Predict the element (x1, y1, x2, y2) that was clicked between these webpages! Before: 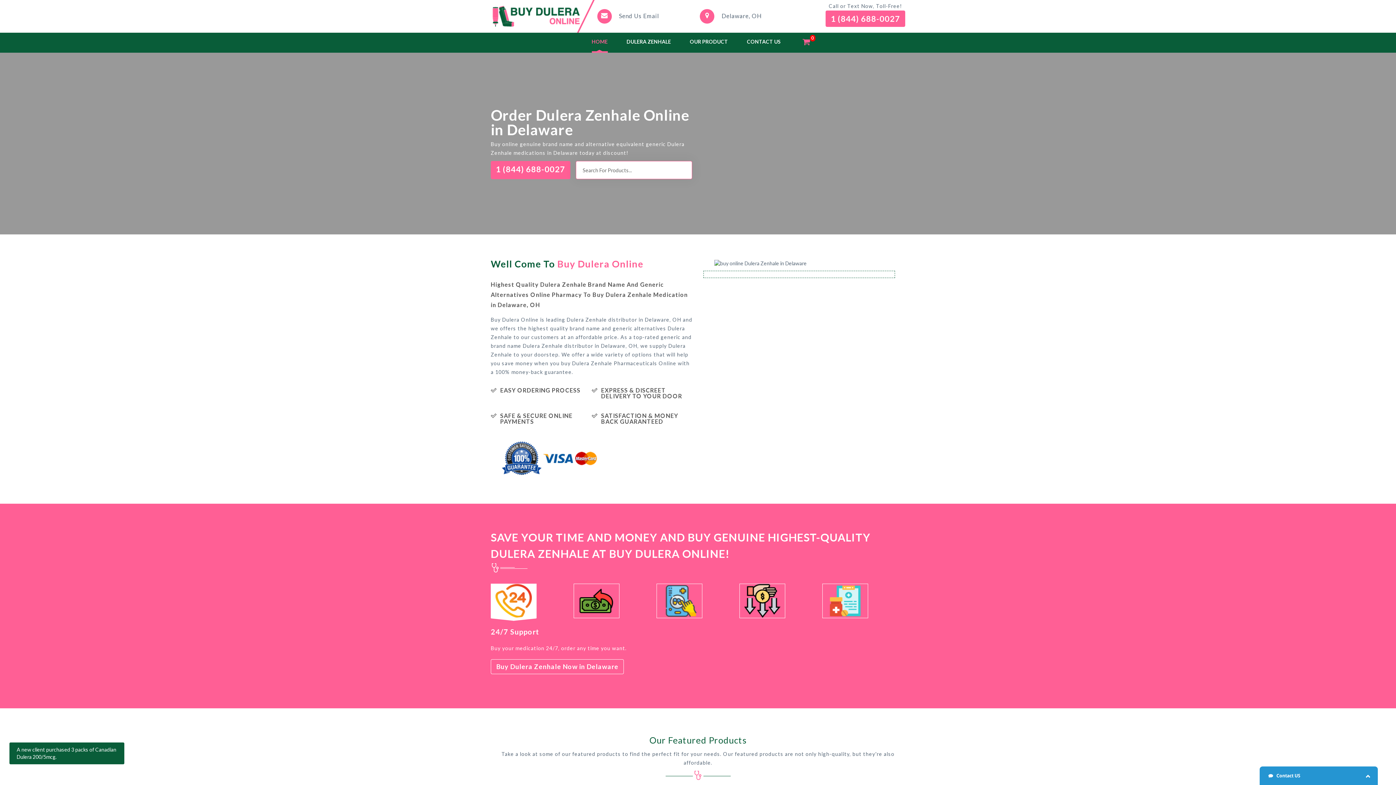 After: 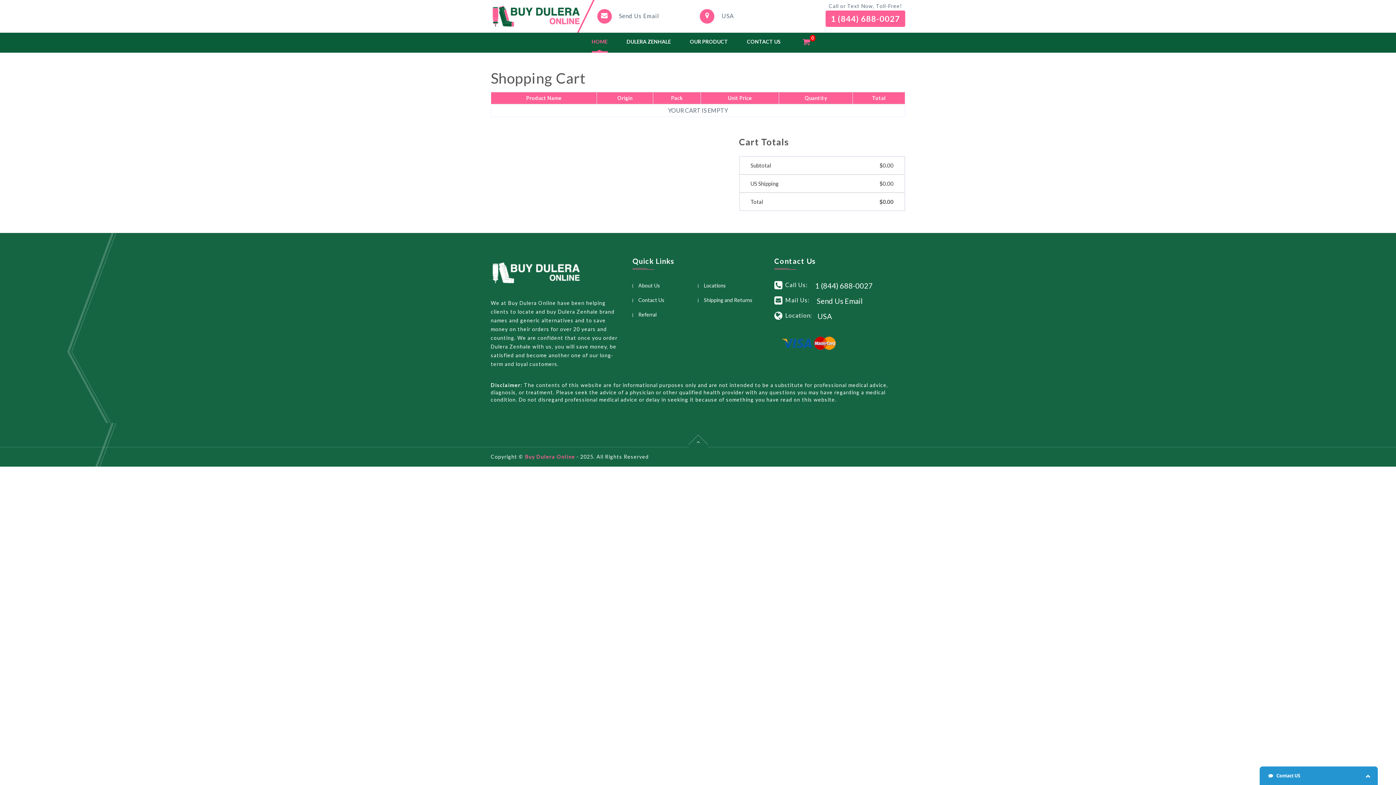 Action: bbox: (802, 39, 810, 45) label: 0